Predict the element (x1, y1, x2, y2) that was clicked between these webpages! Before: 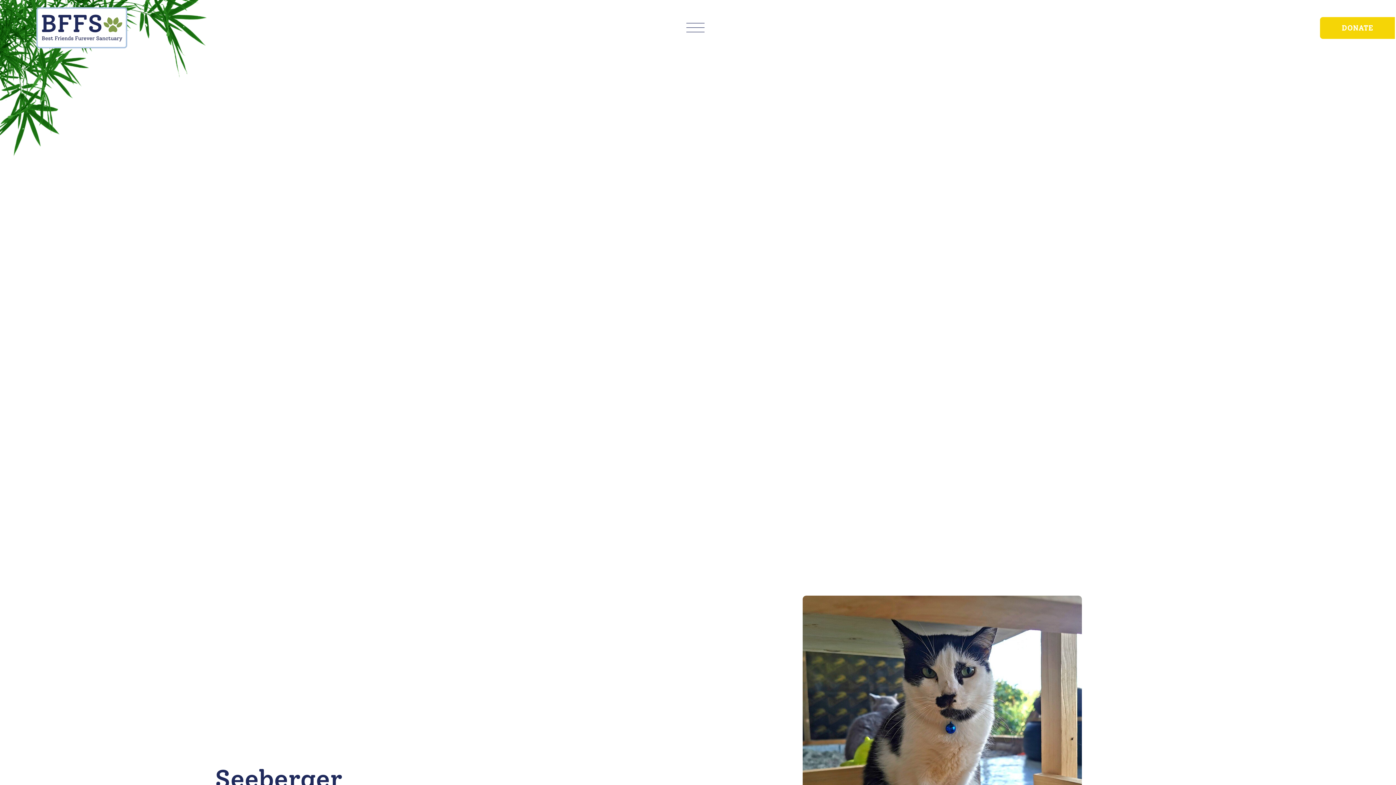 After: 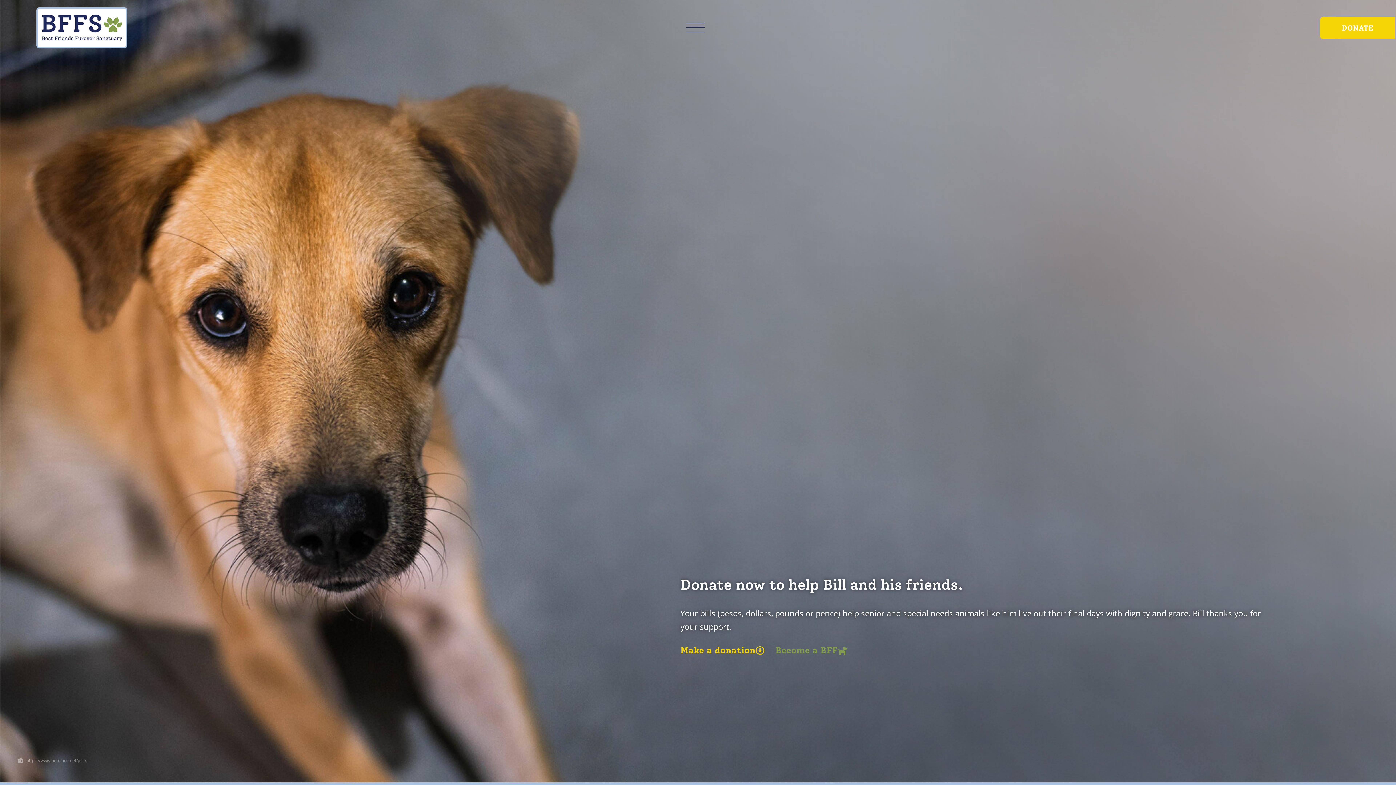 Action: bbox: (1320, 16, 1395, 38) label: DONATE